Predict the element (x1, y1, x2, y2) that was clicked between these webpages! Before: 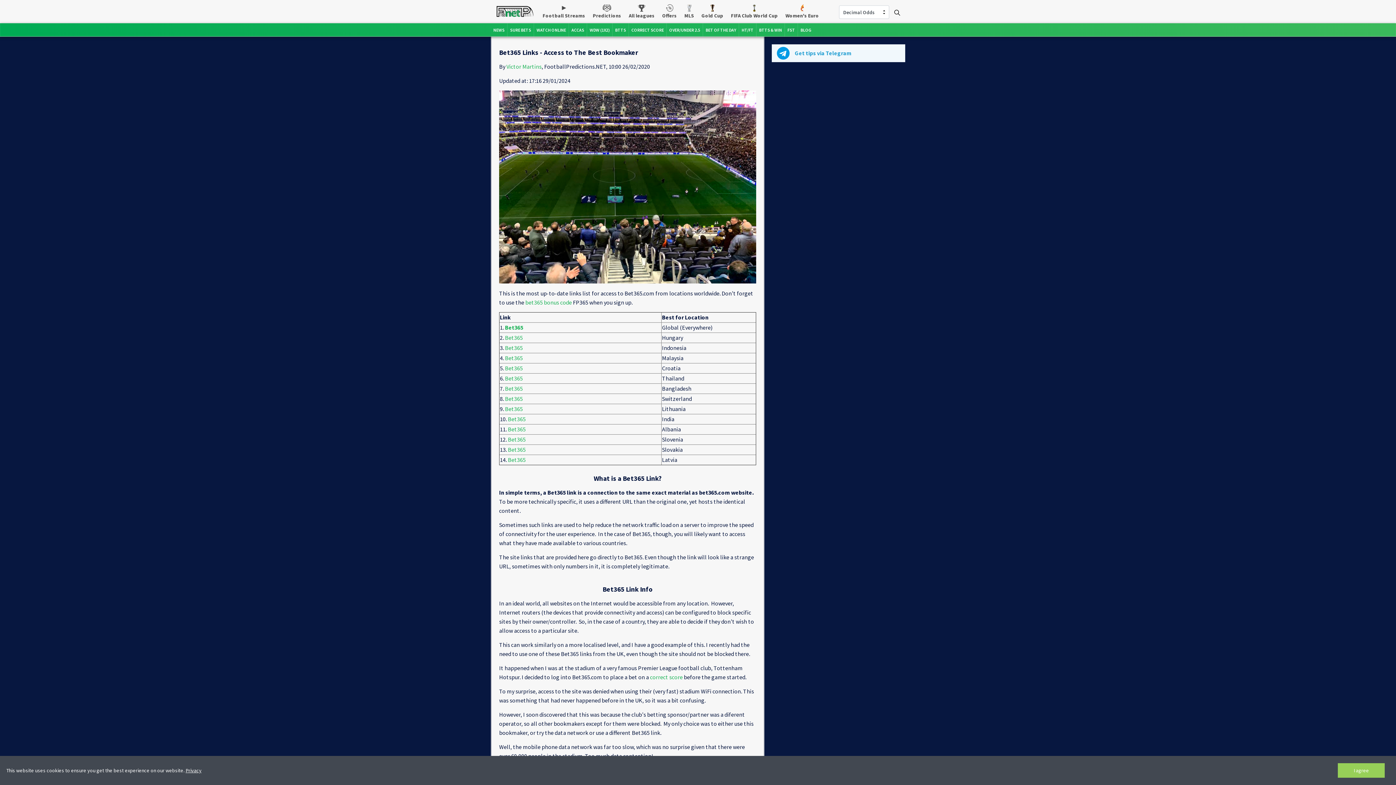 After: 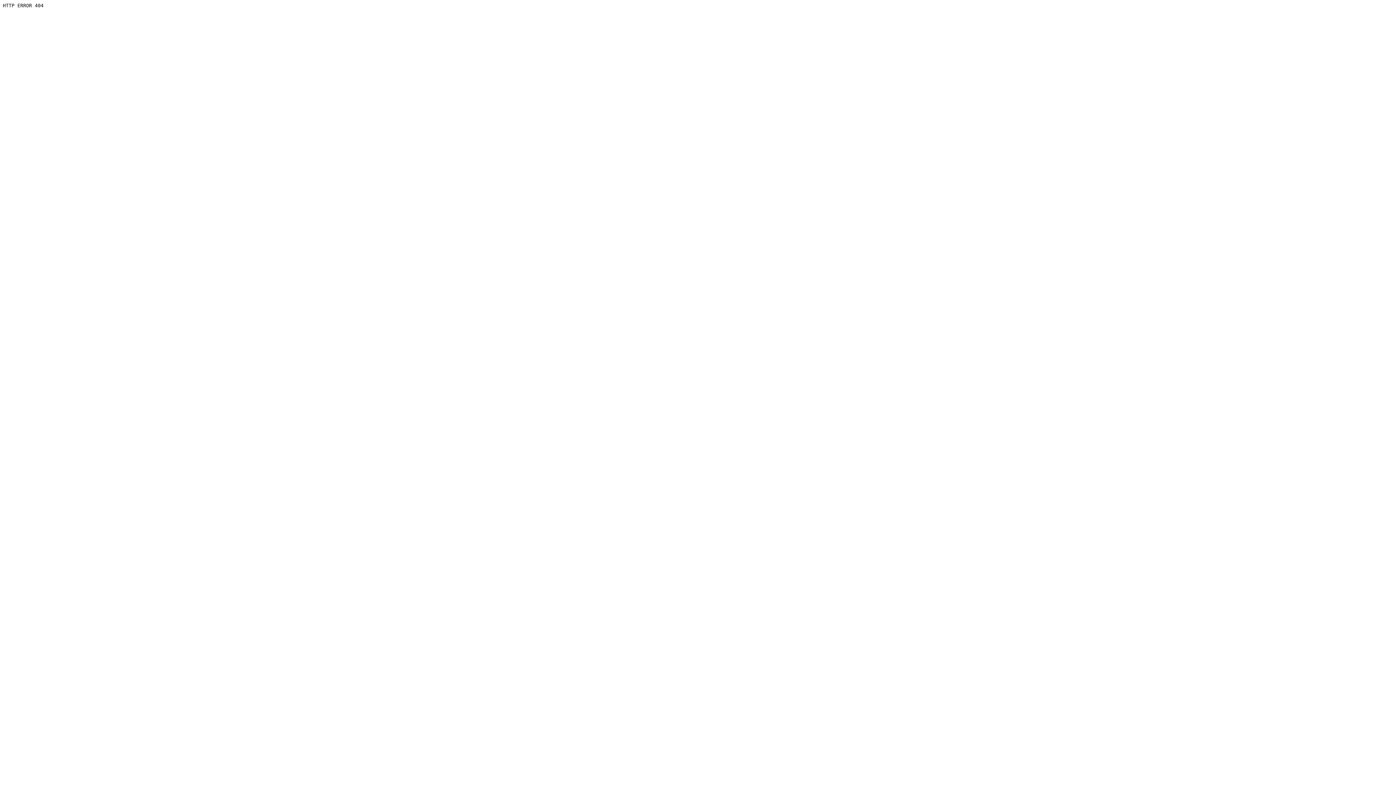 Action: label: Bet365 bbox: (508, 415, 525, 422)